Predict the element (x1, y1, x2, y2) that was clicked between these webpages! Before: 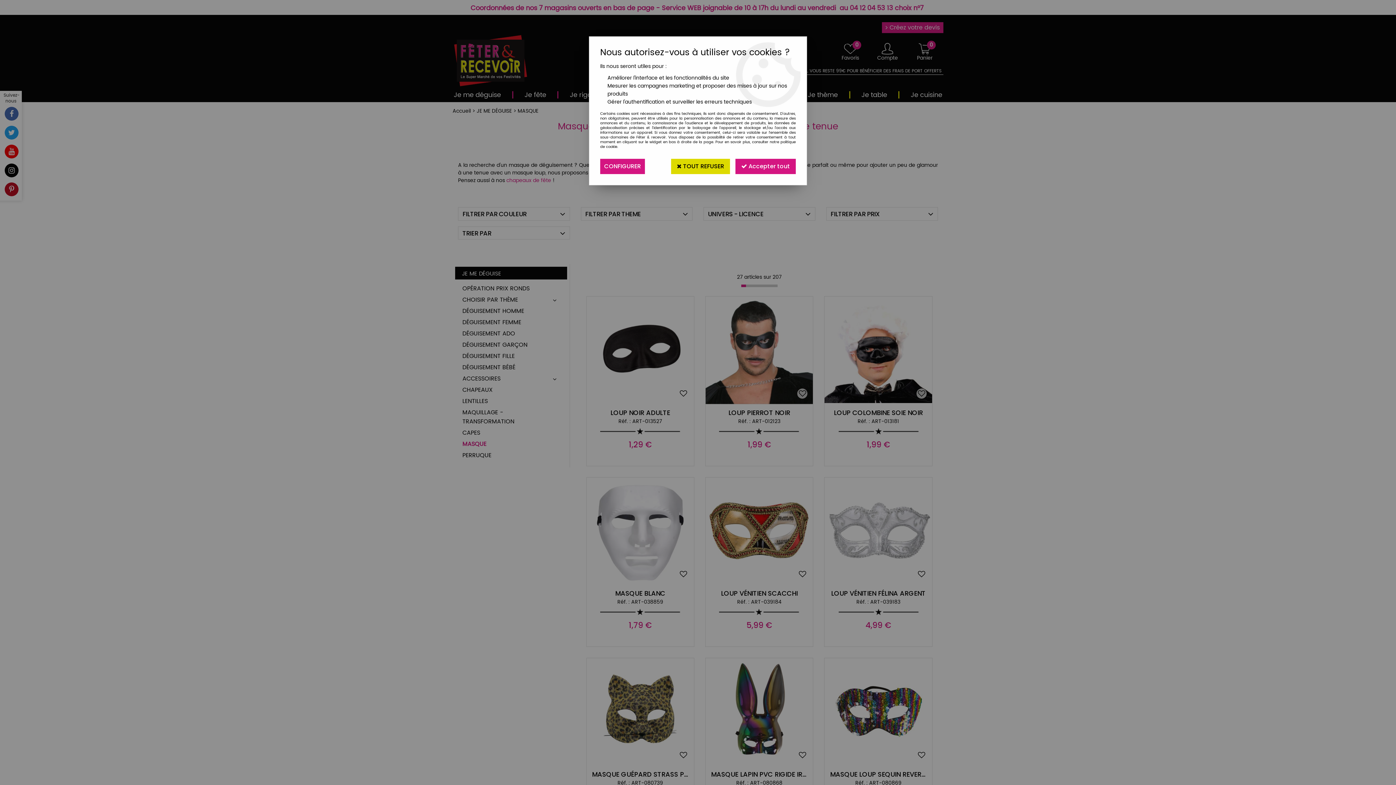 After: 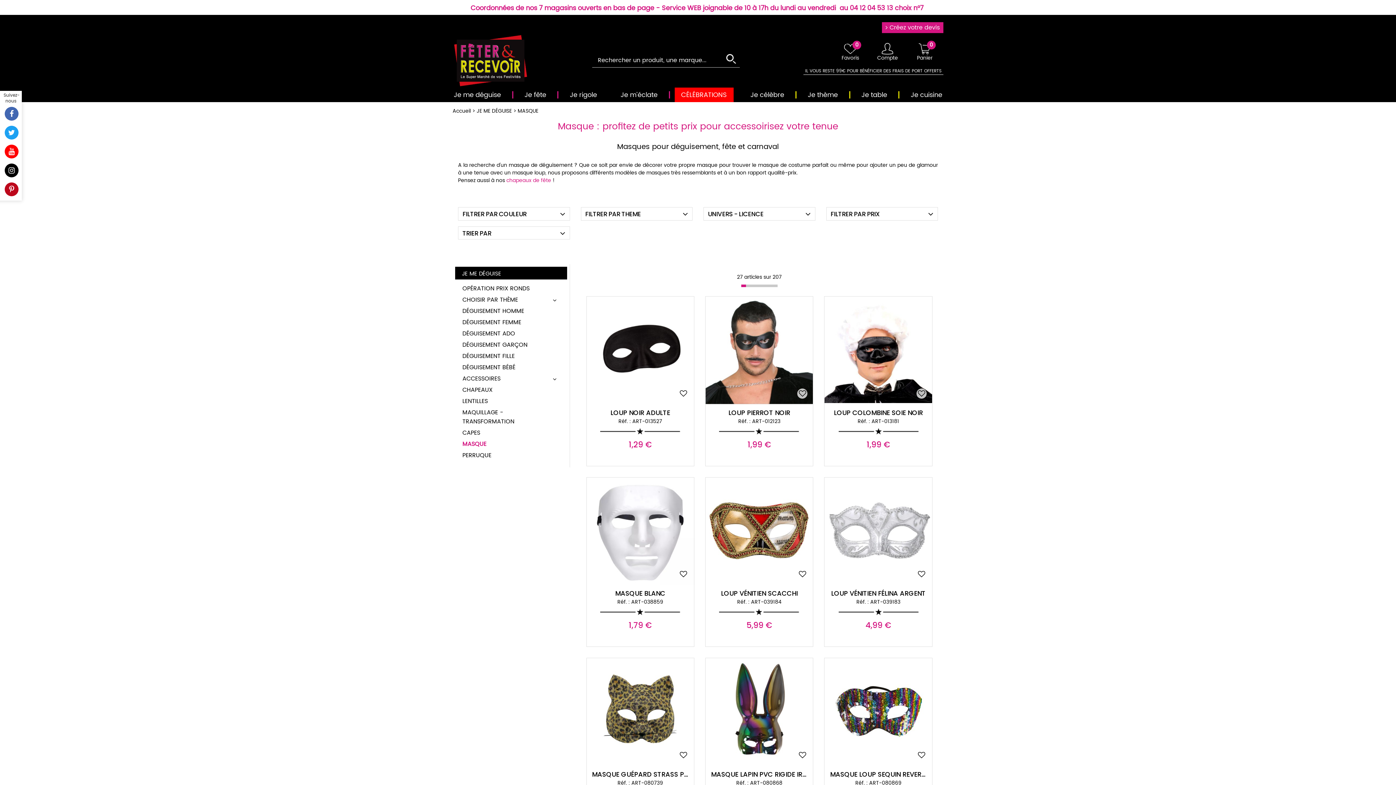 Action: label:  TOUT REFUSER bbox: (671, 158, 730, 174)